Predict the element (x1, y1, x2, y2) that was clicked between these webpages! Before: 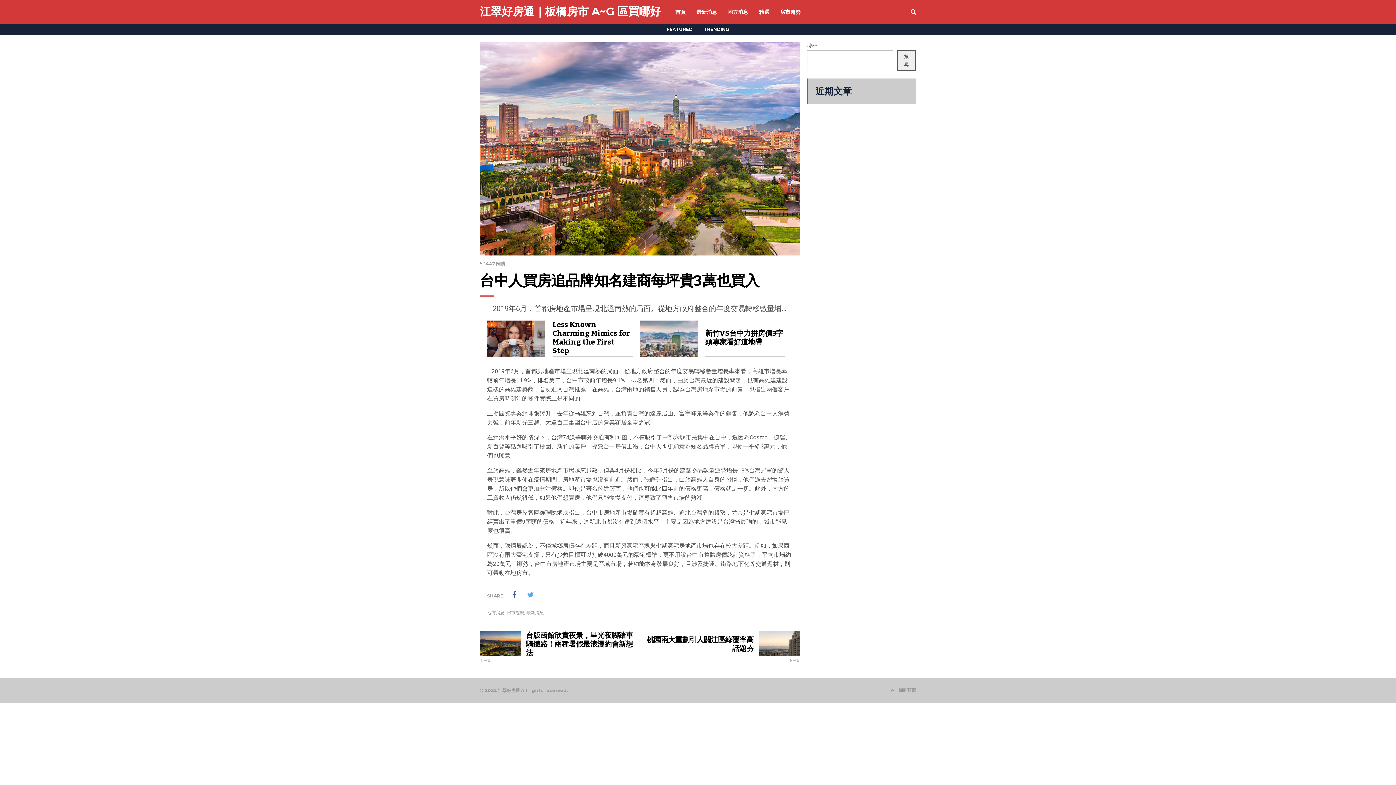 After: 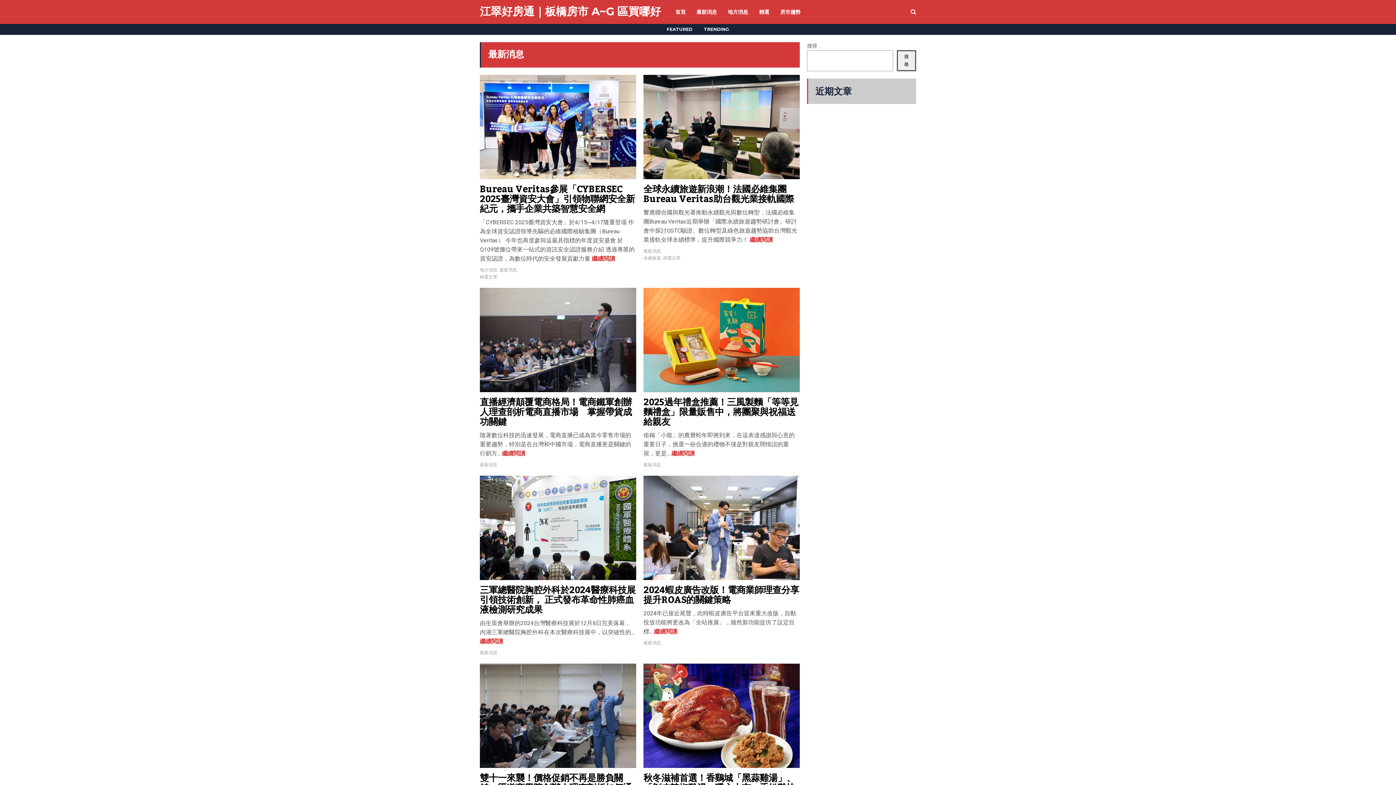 Action: label: 最新消息 bbox: (526, 610, 544, 615)